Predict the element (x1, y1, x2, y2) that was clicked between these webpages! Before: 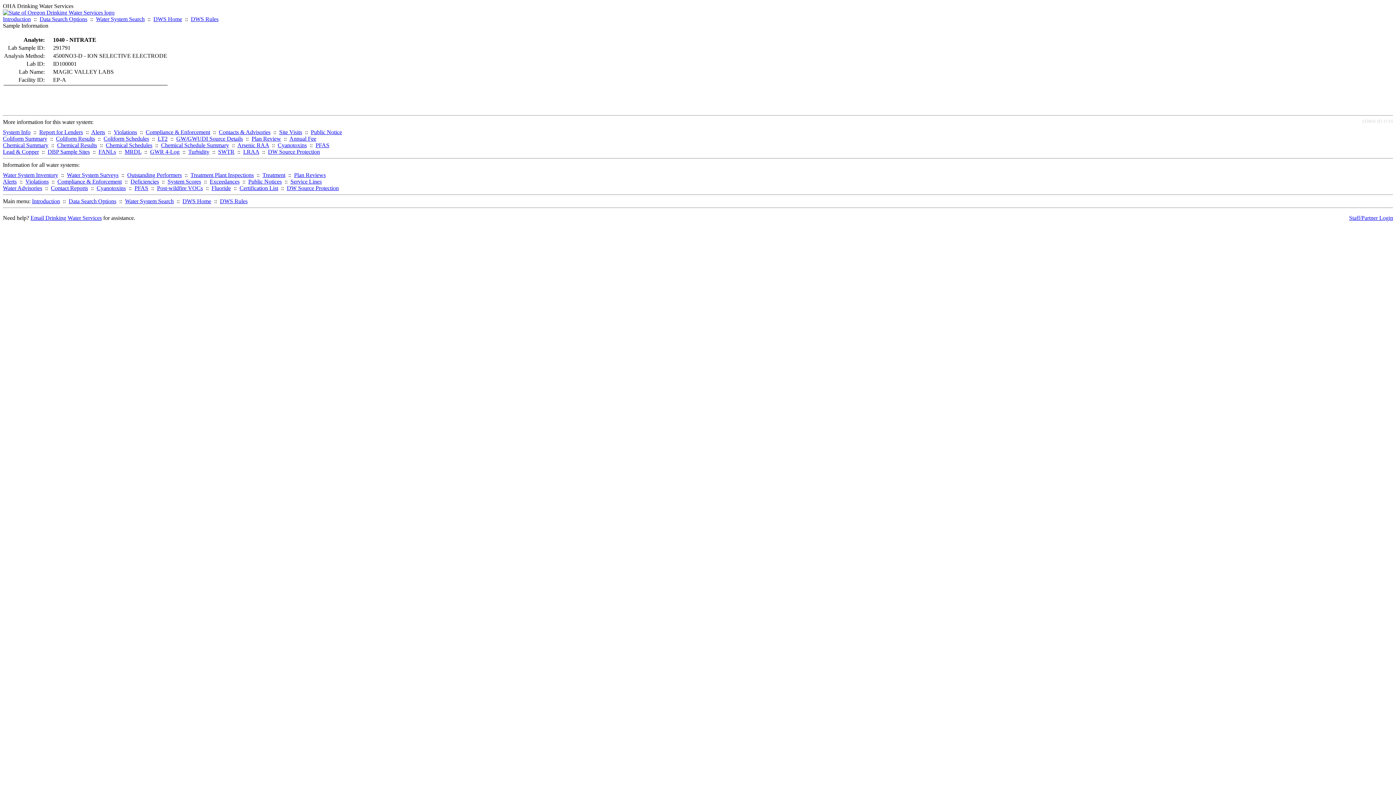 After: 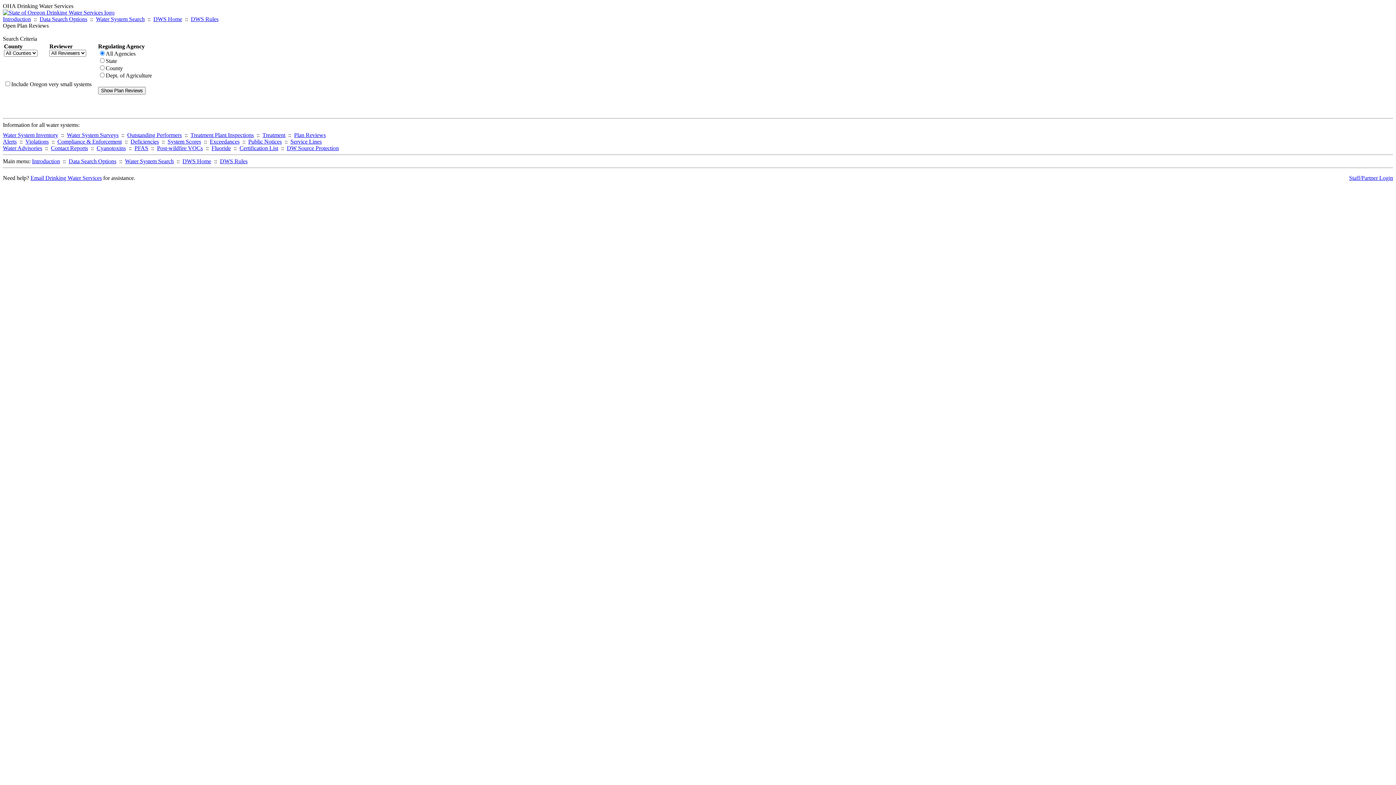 Action: bbox: (294, 172, 325, 178) label: Plan Reviews